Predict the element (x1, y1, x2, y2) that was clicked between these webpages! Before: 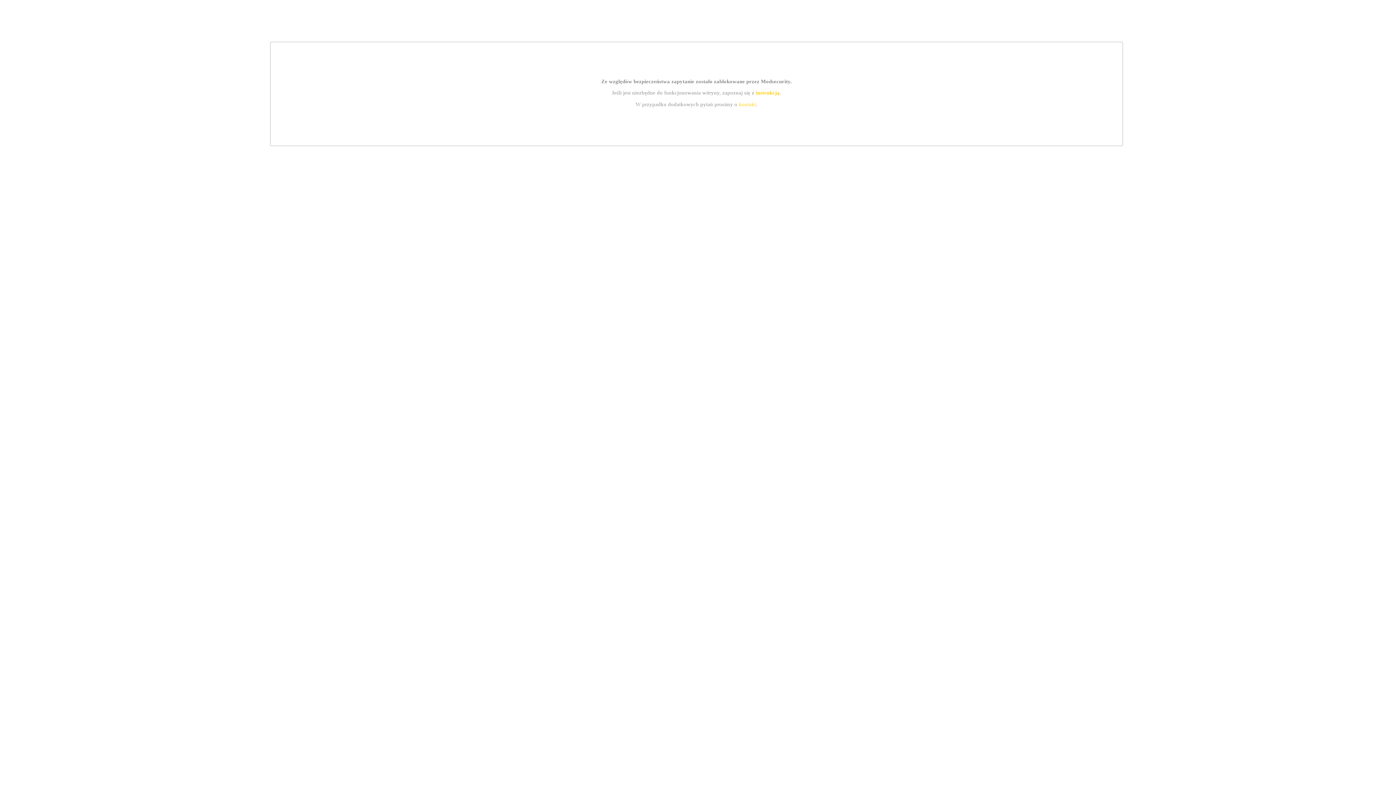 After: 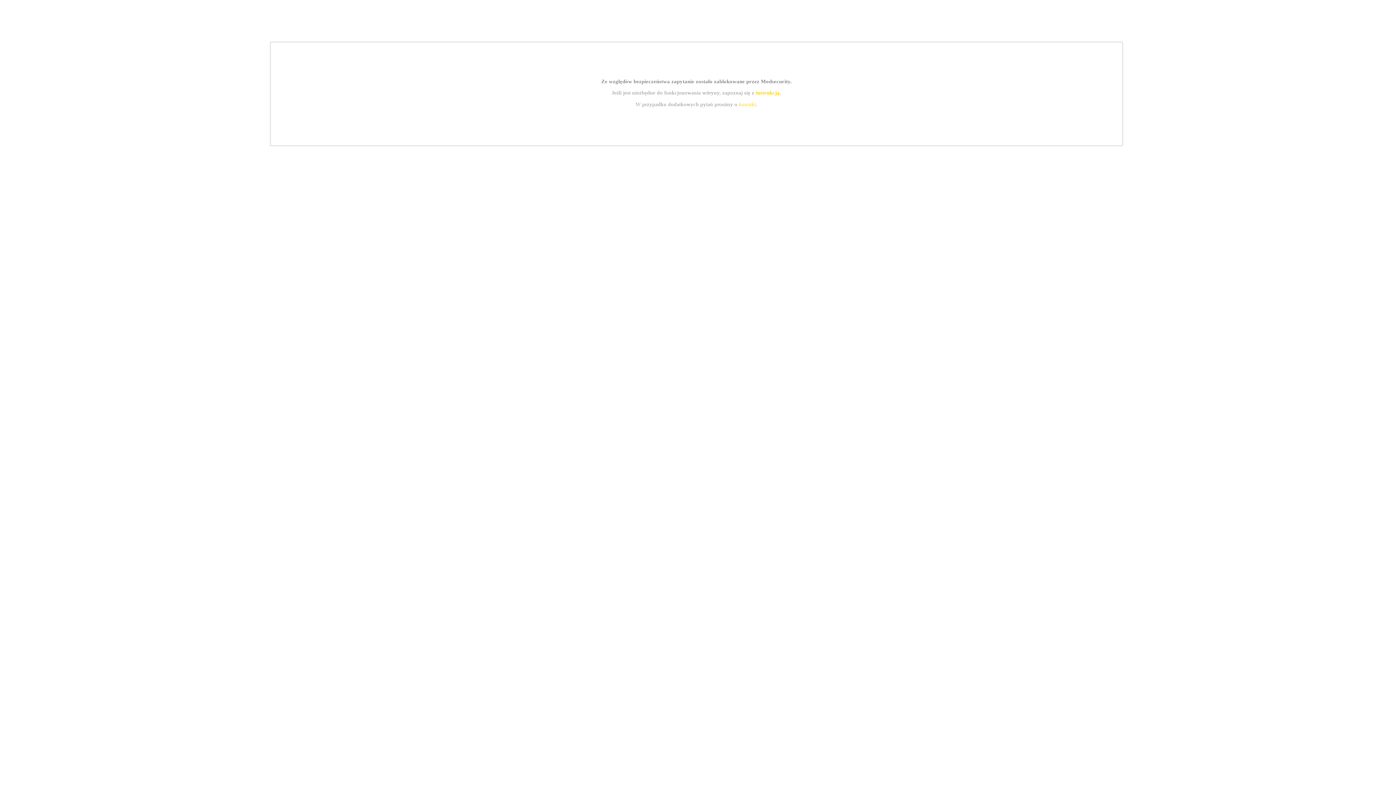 Action: label: kontakt bbox: (739, 101, 756, 107)